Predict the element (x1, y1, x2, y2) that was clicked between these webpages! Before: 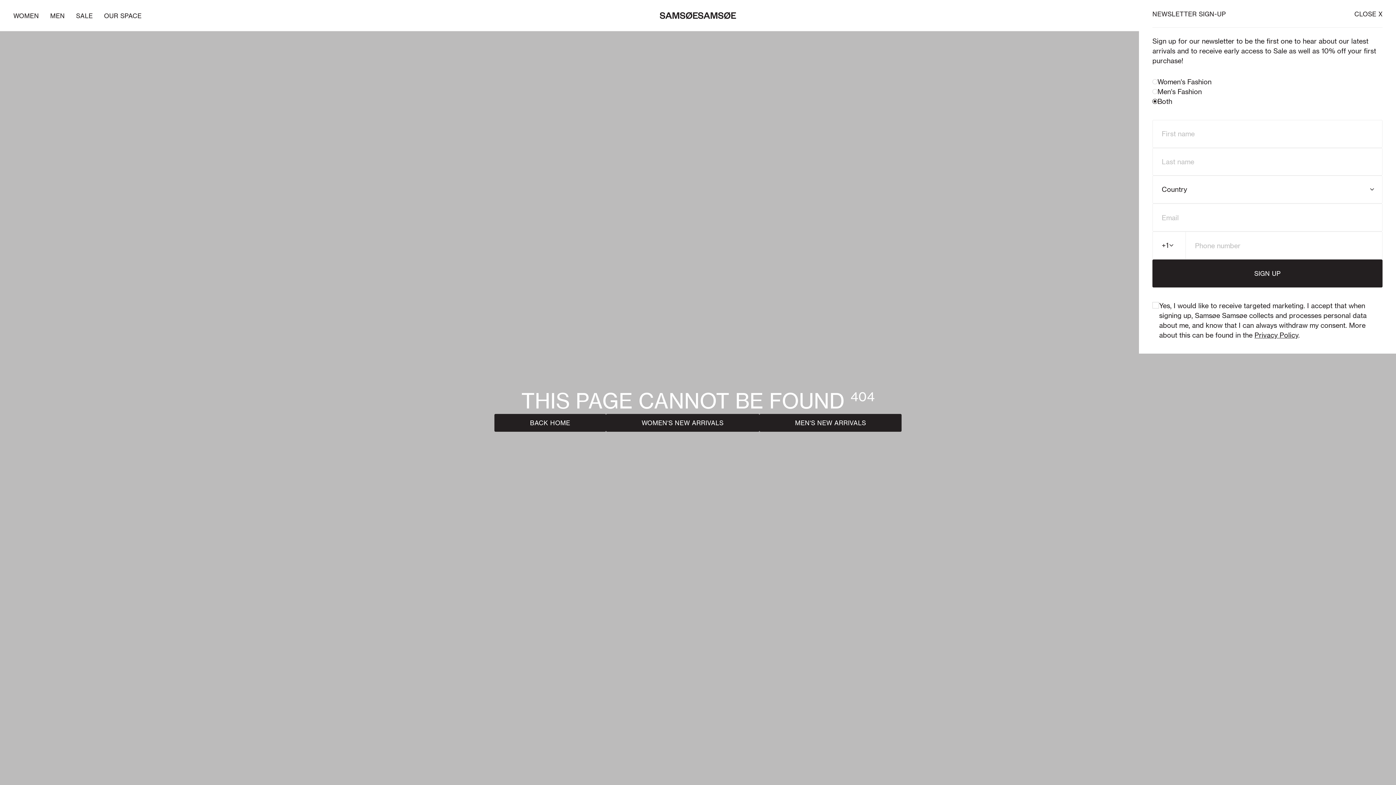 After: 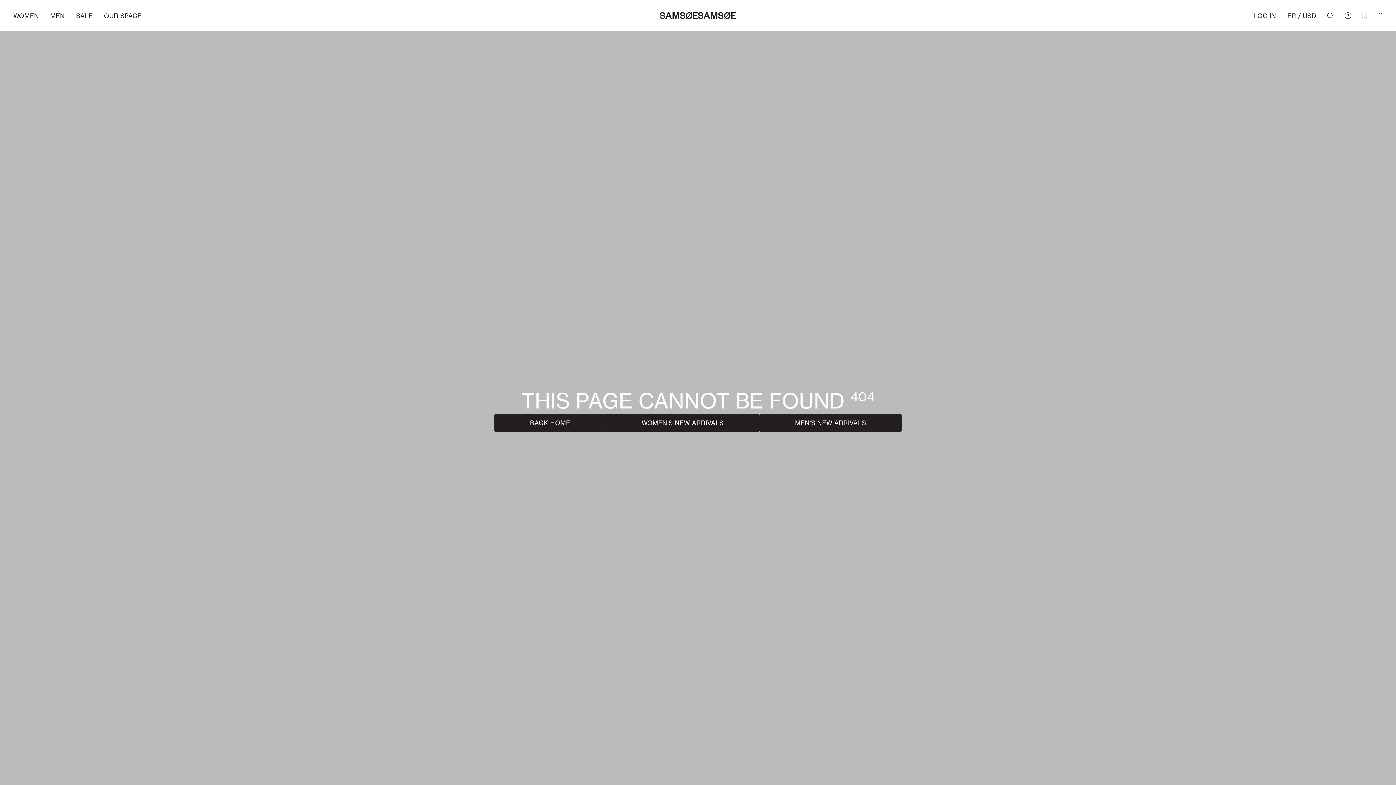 Action: bbox: (1354, 8, 1382, 18) label: Close